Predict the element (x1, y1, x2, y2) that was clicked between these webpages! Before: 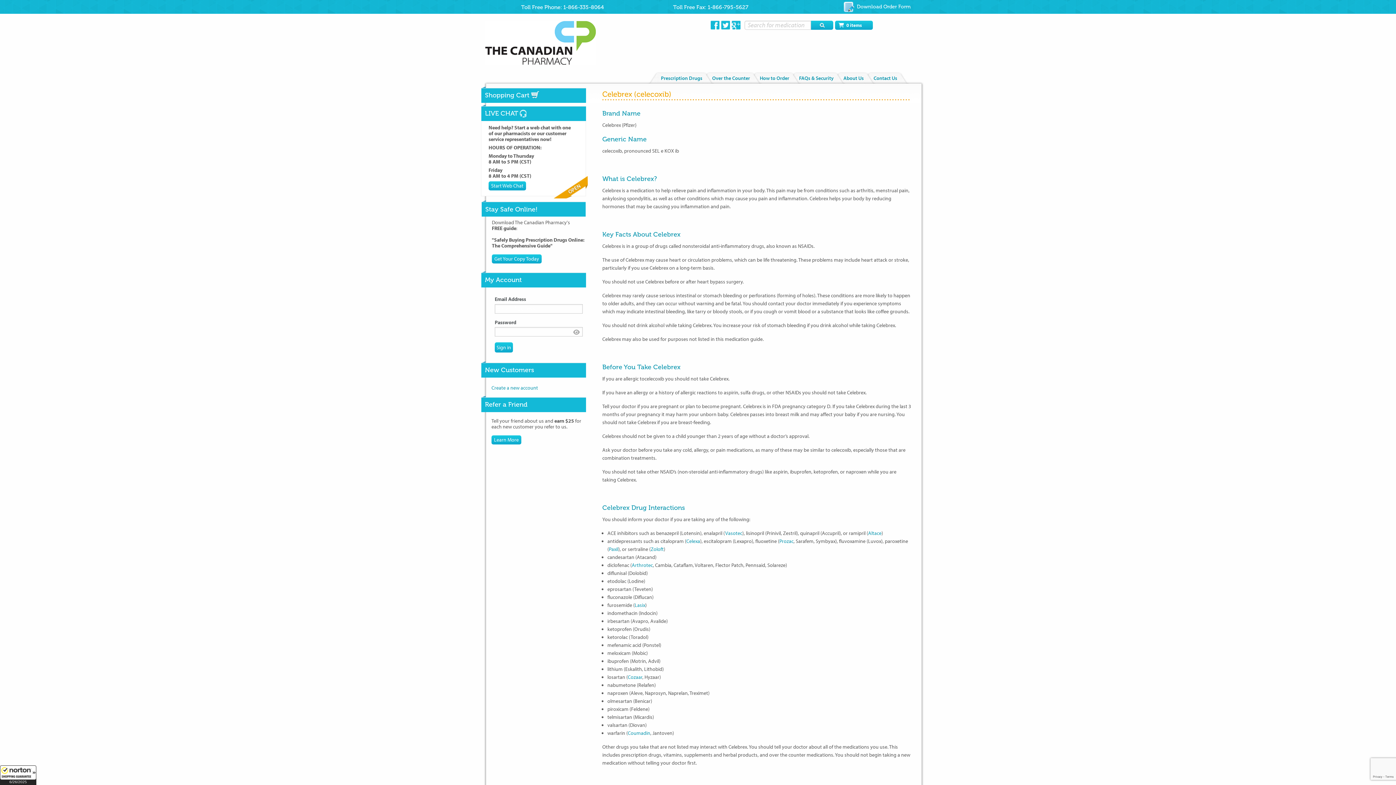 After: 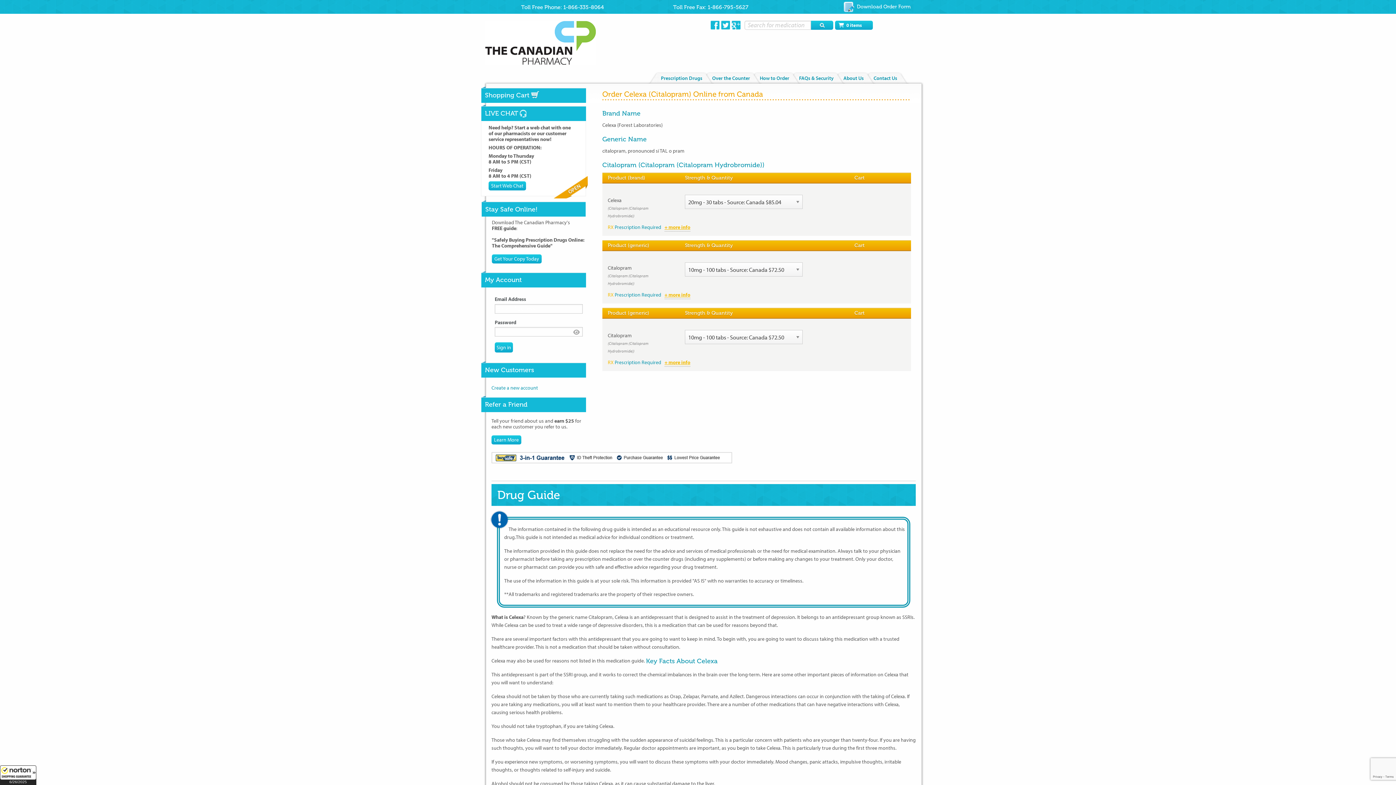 Action: label: Celexa bbox: (686, 538, 700, 544)